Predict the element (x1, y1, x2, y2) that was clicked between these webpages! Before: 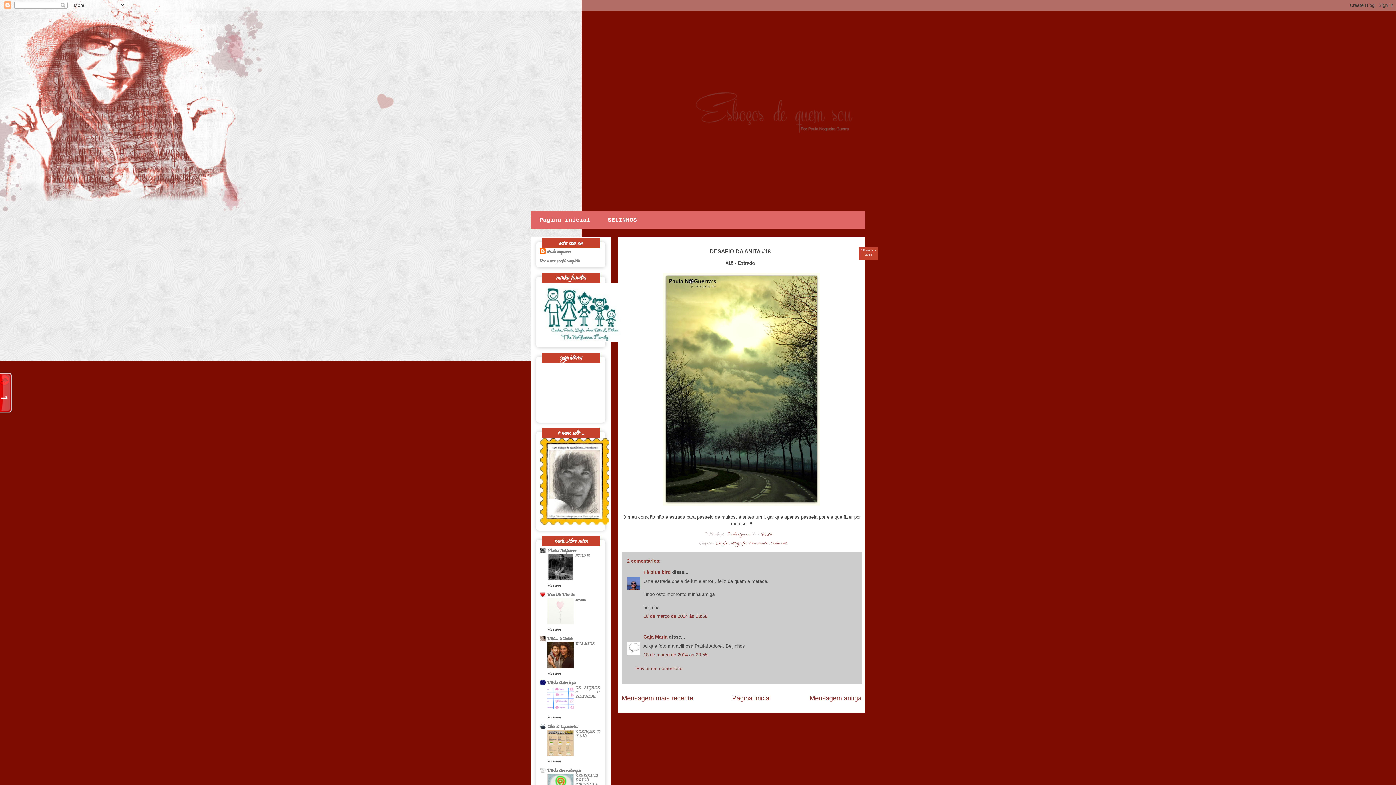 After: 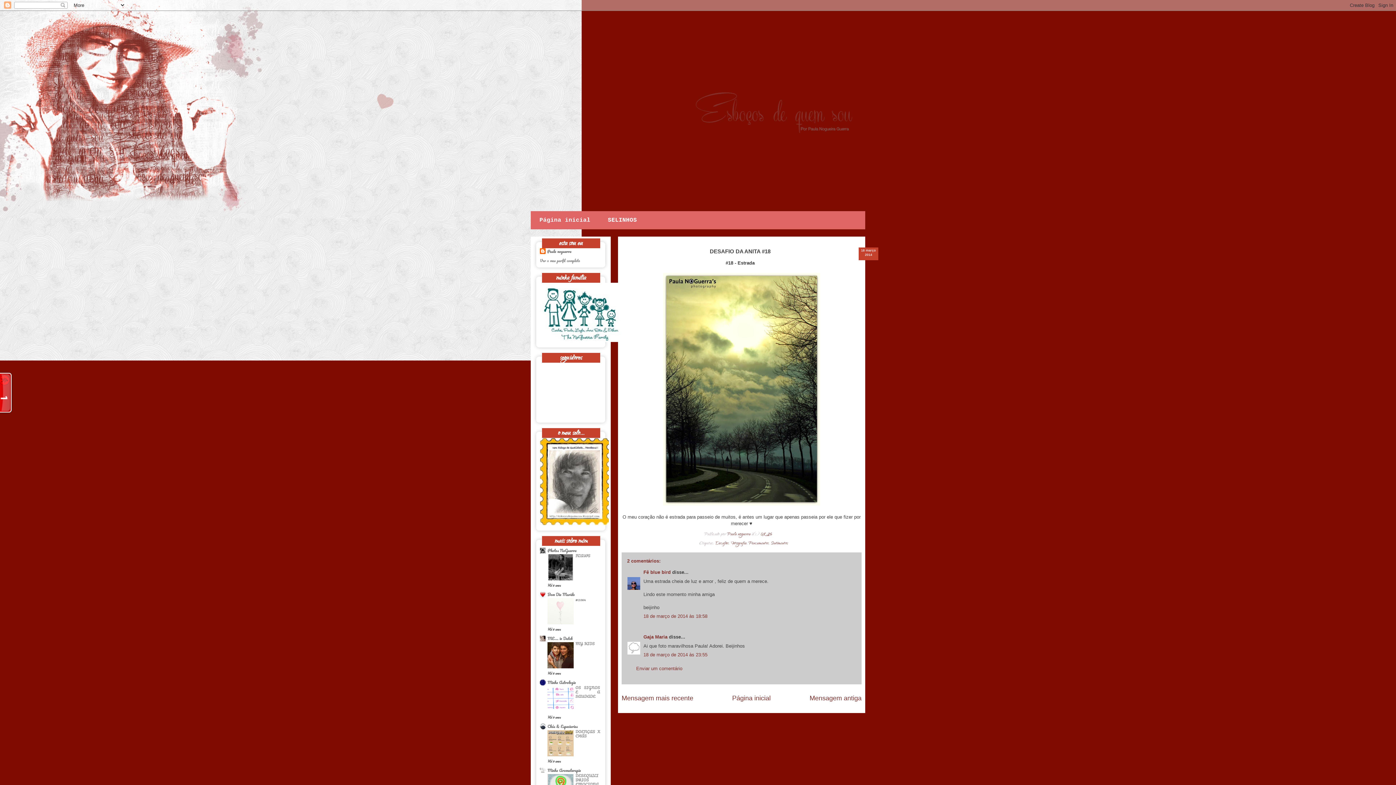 Action: bbox: (547, 752, 573, 758)